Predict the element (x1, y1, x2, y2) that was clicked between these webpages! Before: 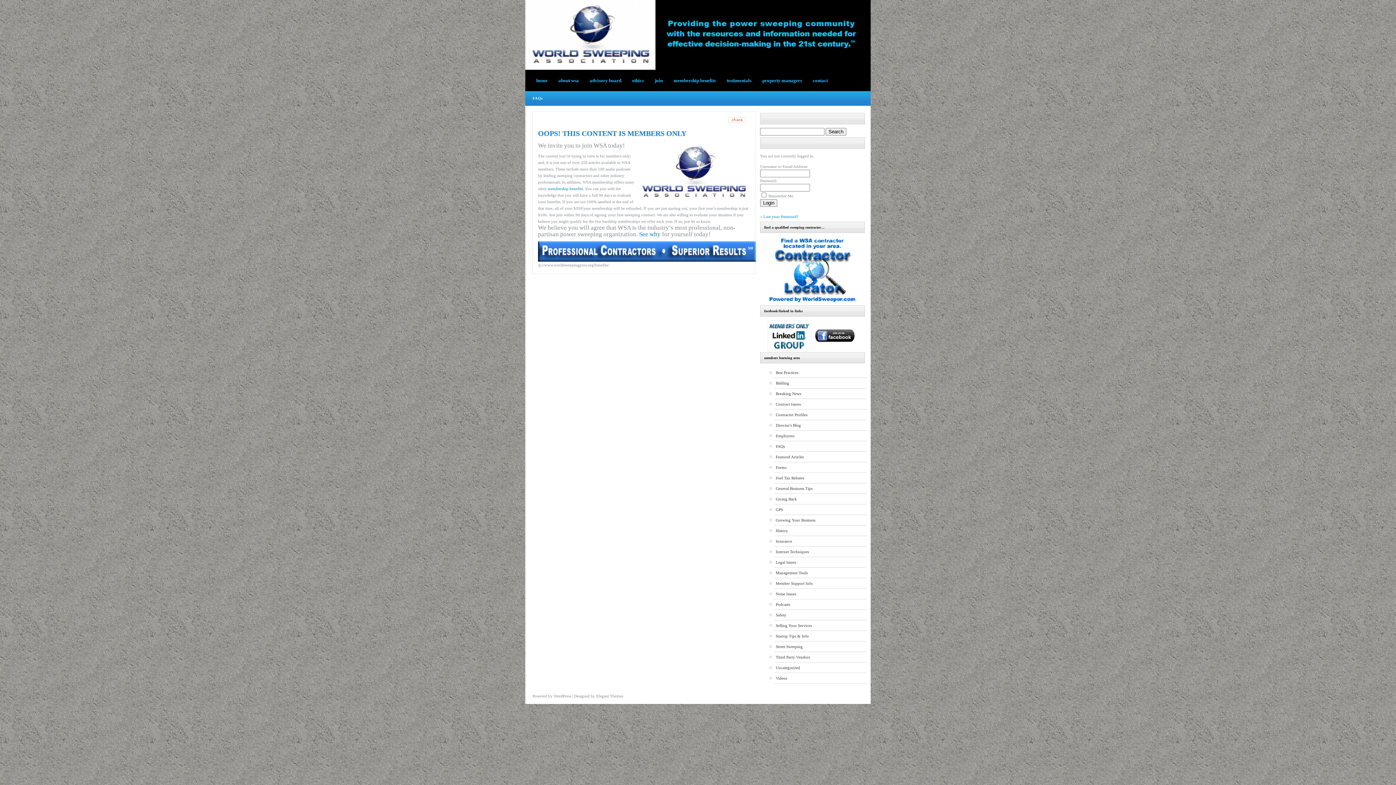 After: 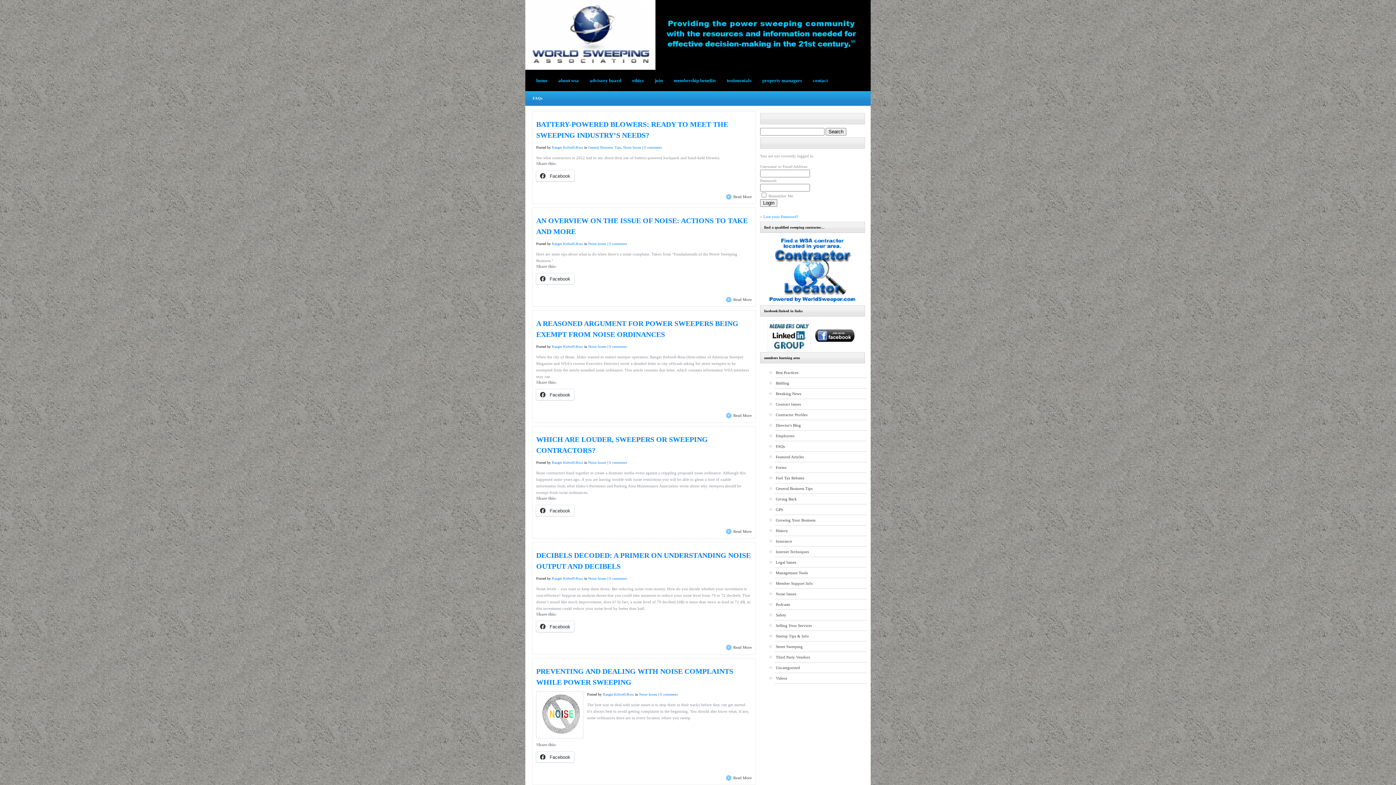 Action: label: Noise Issues bbox: (774, 589, 866, 599)